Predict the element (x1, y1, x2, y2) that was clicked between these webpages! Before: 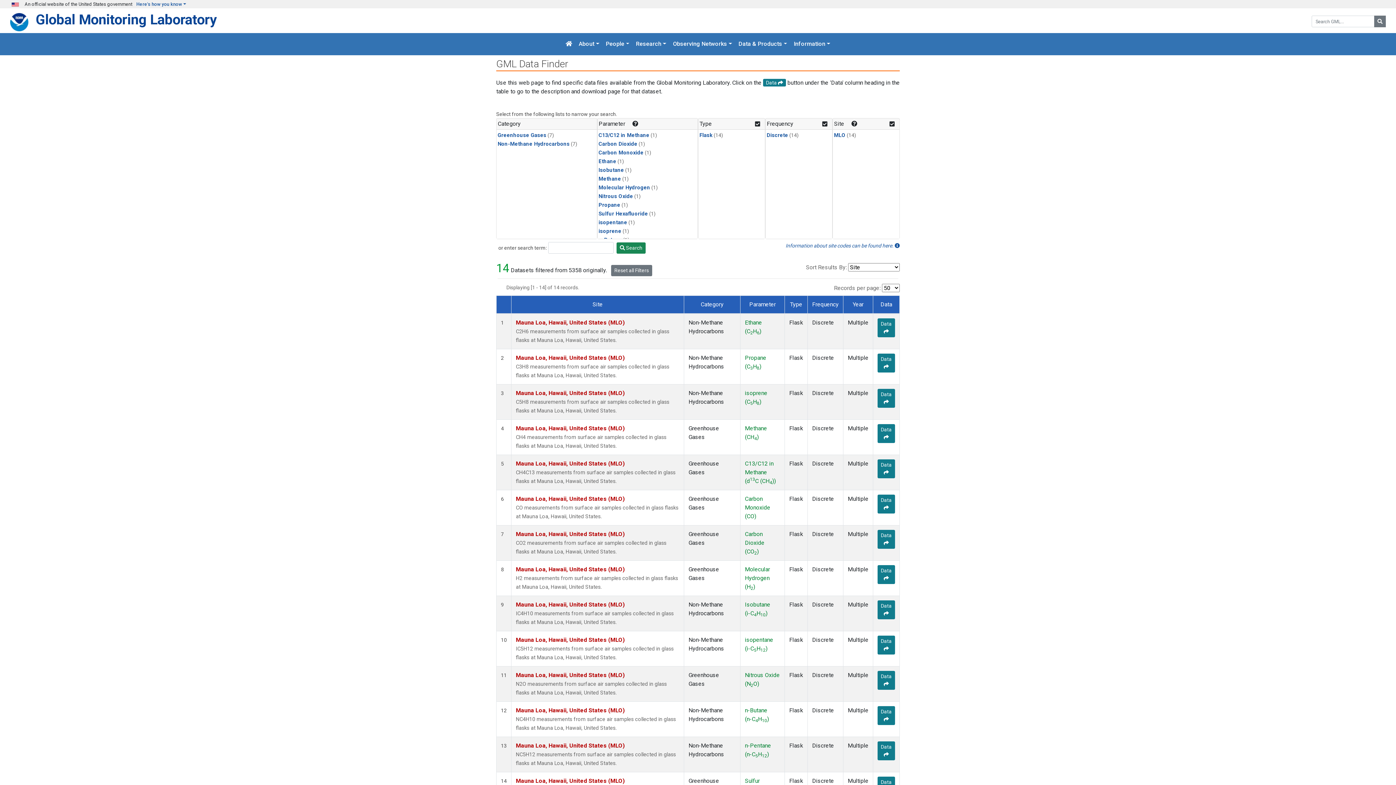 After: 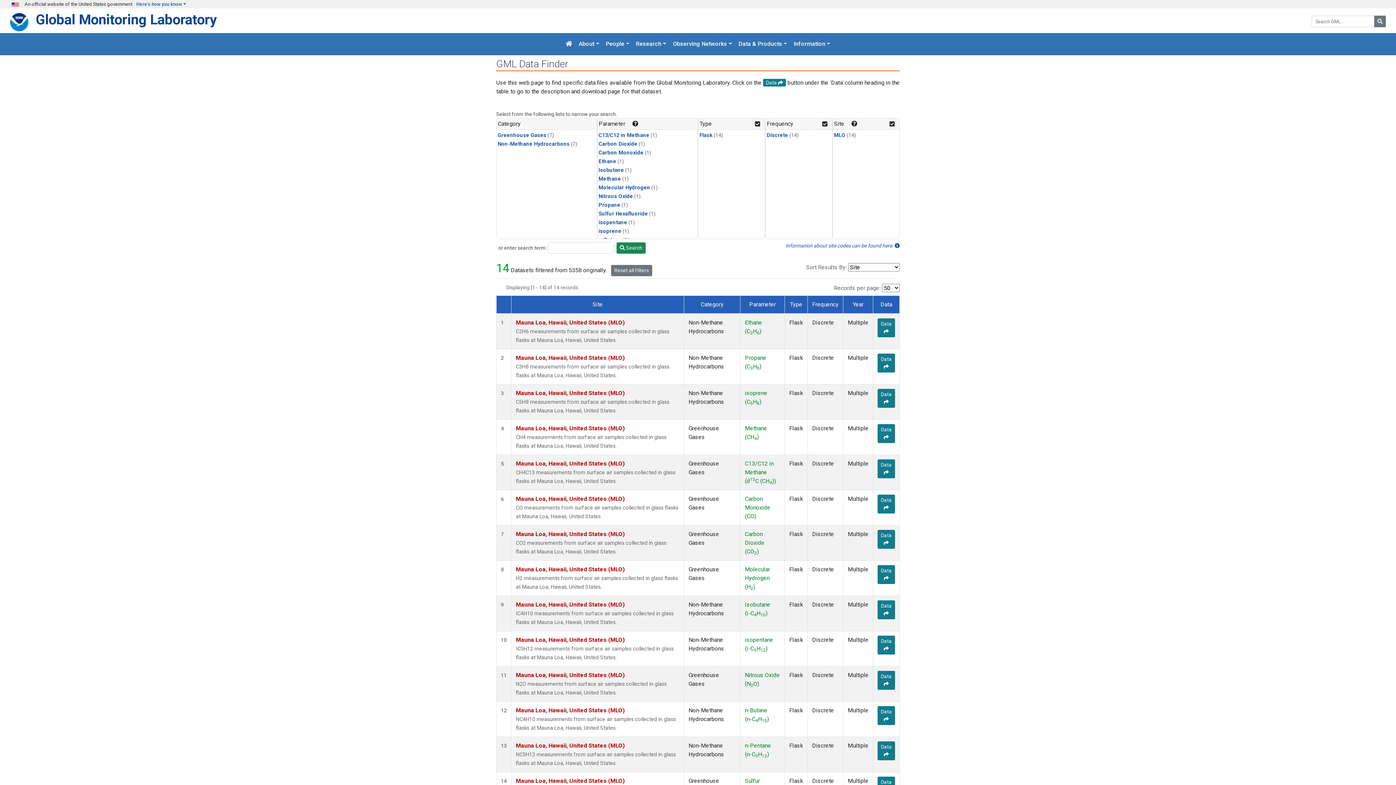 Action: bbox: (834, 132, 845, 138) label: MLO